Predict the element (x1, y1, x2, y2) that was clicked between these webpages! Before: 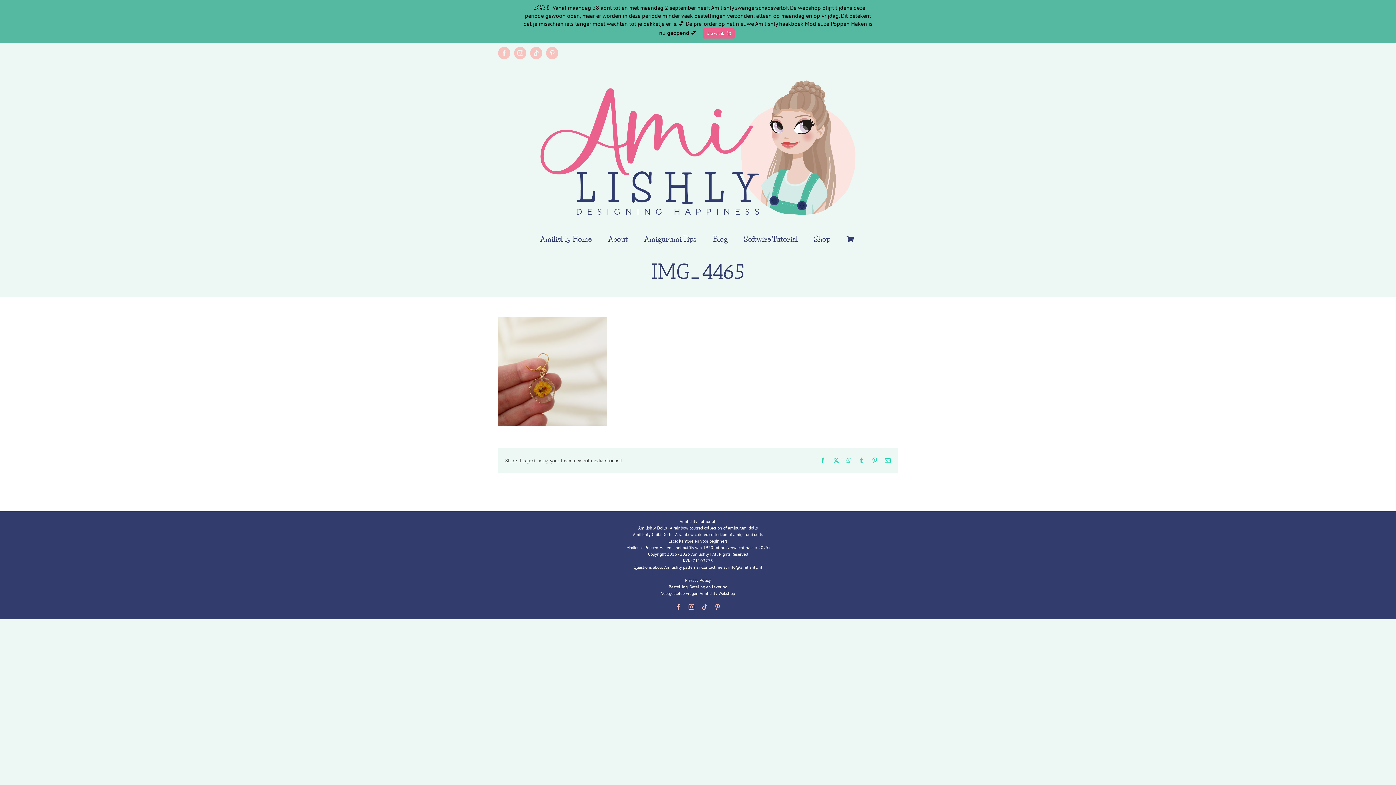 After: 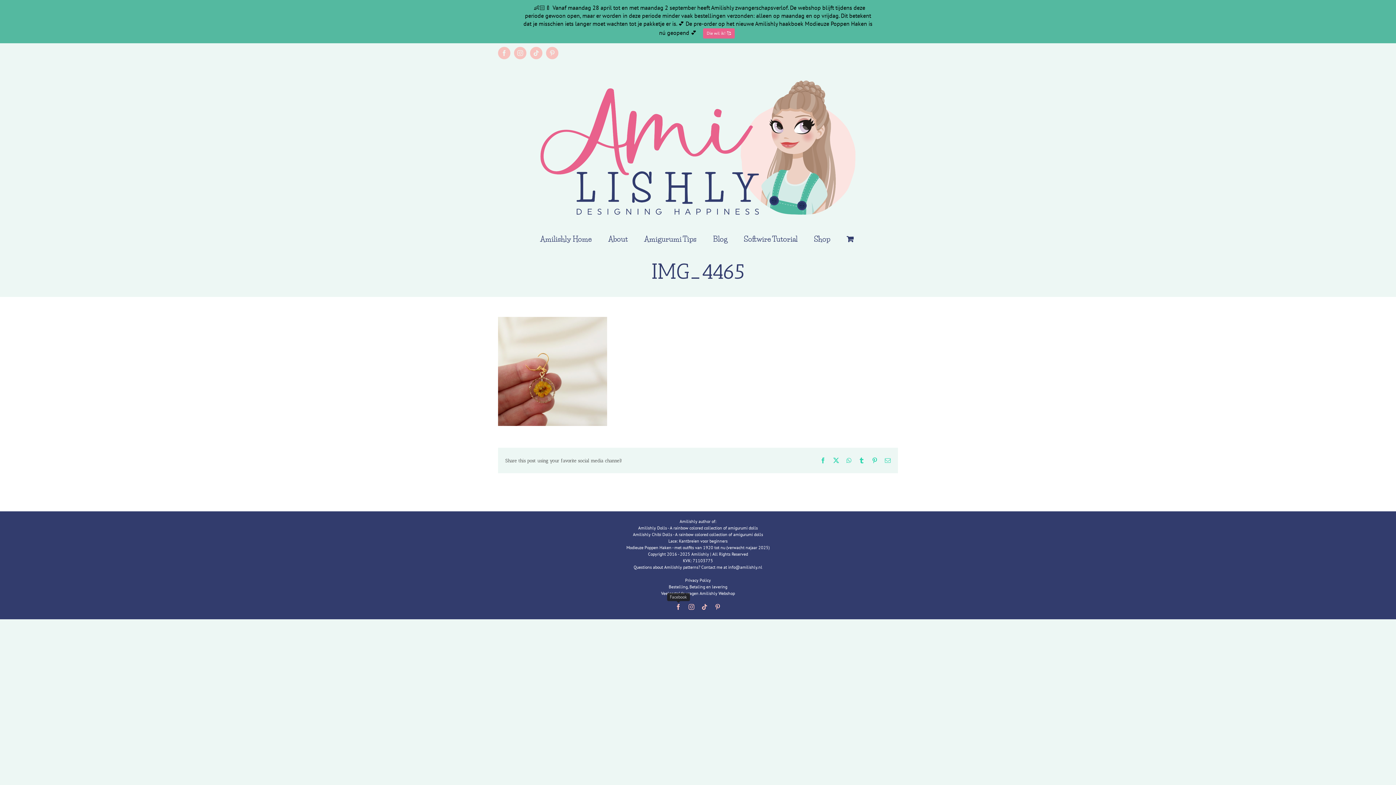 Action: label: Facebook bbox: (675, 604, 681, 610)